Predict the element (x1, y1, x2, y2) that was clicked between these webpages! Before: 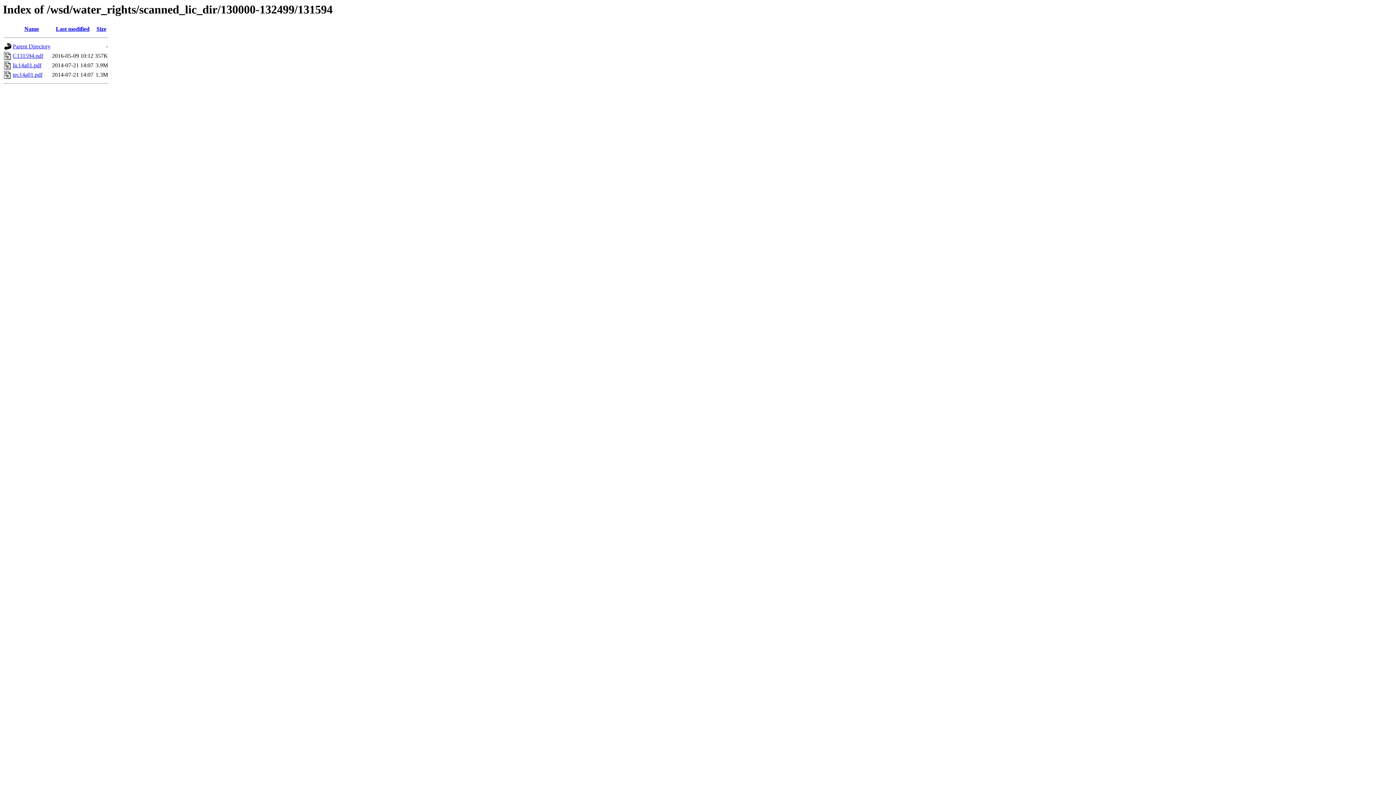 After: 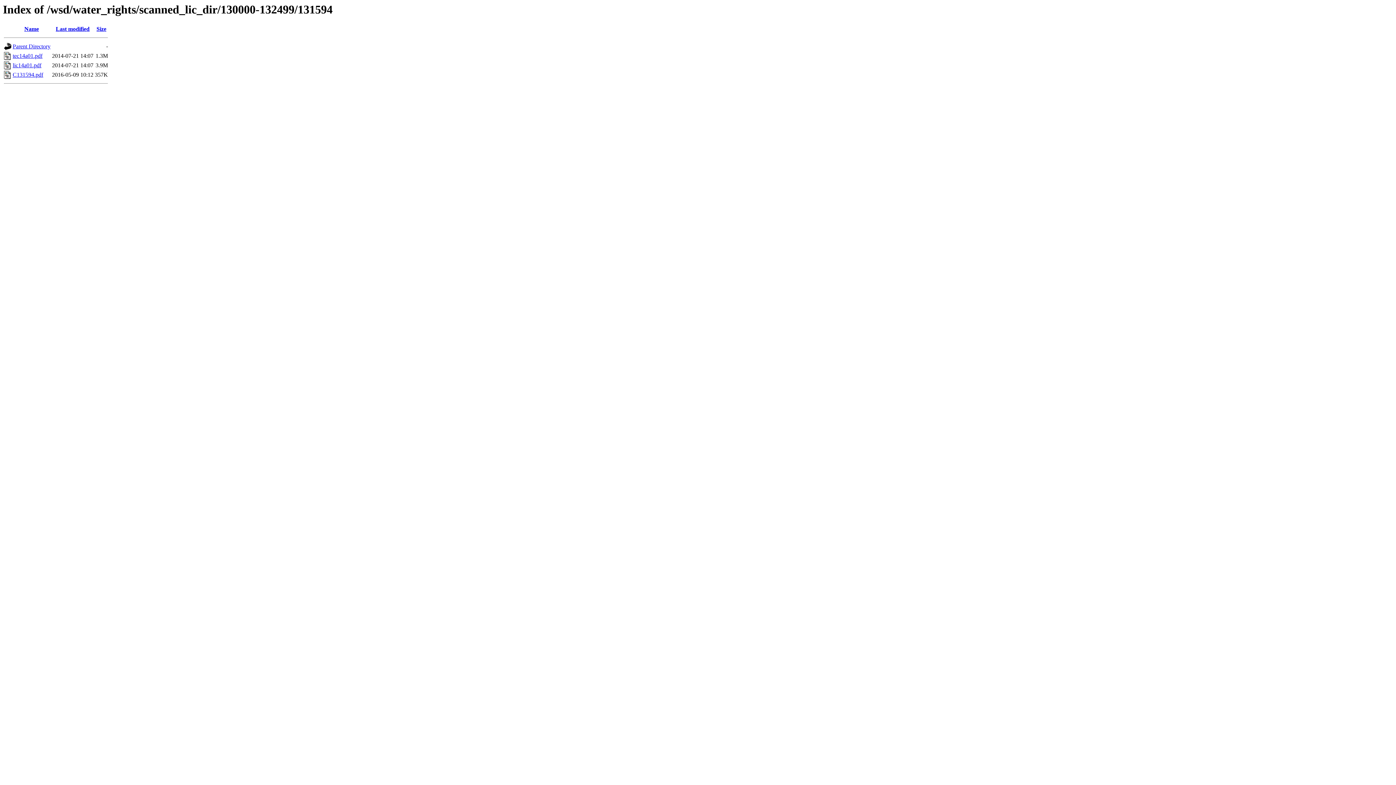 Action: bbox: (24, 25, 38, 32) label: Name